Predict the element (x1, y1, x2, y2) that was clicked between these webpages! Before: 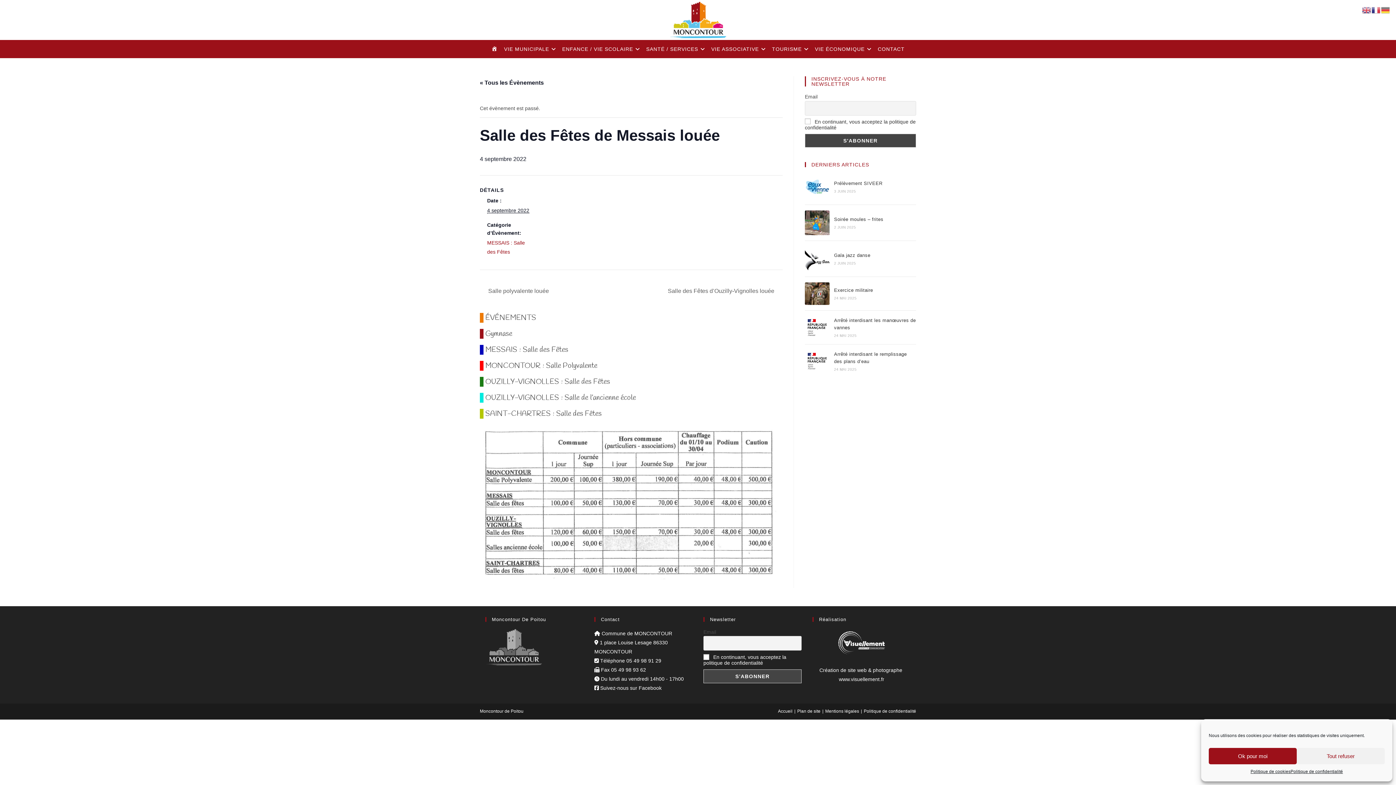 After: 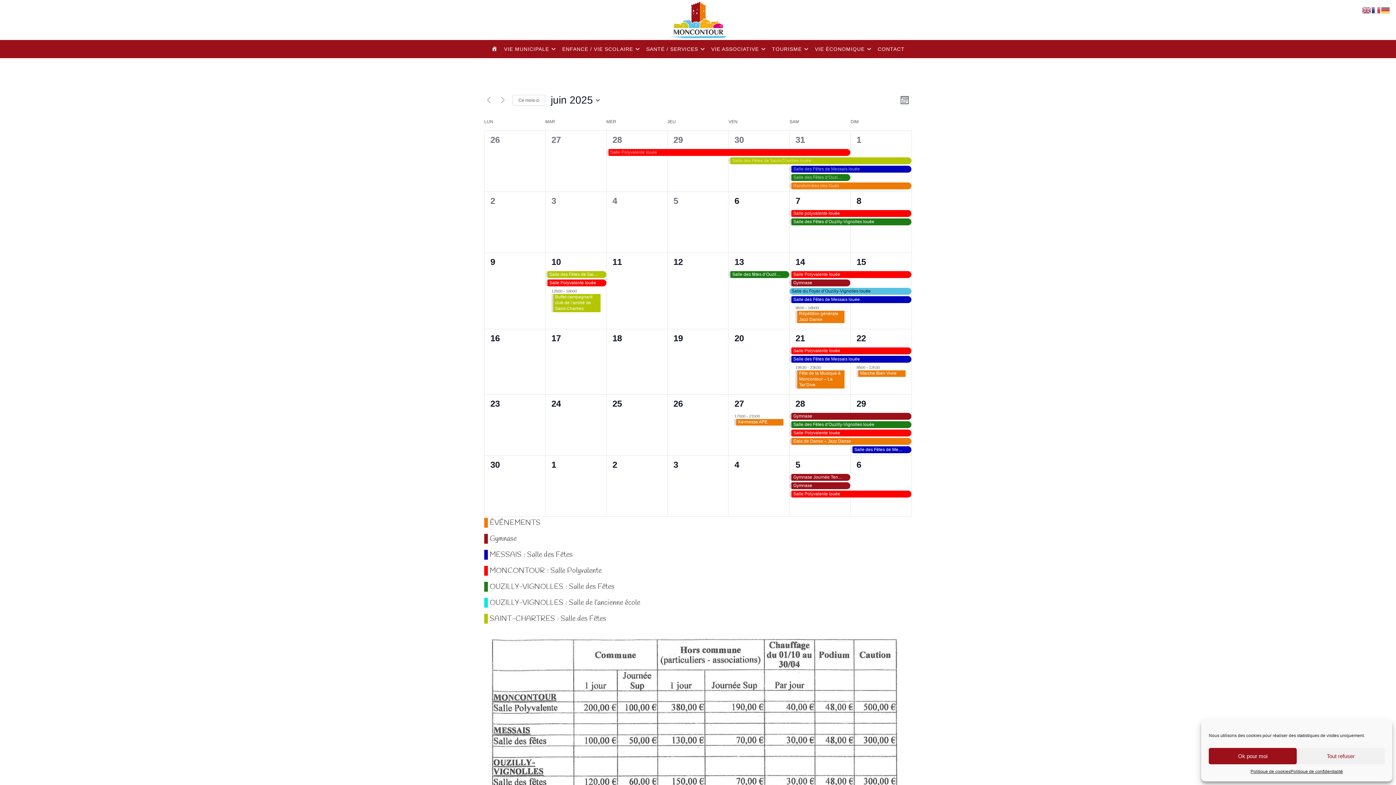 Action: bbox: (480, 79, 544, 85) label: « Tous les Évènements